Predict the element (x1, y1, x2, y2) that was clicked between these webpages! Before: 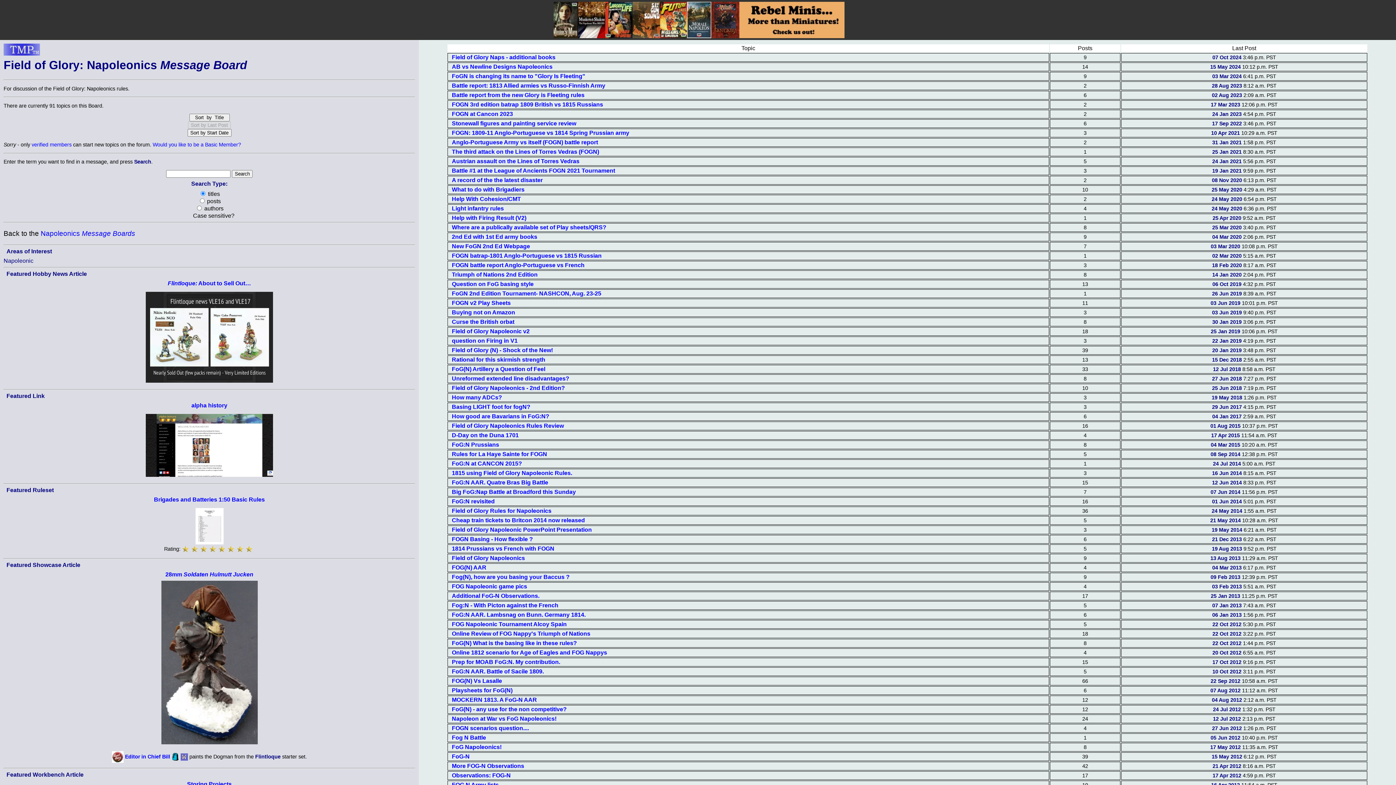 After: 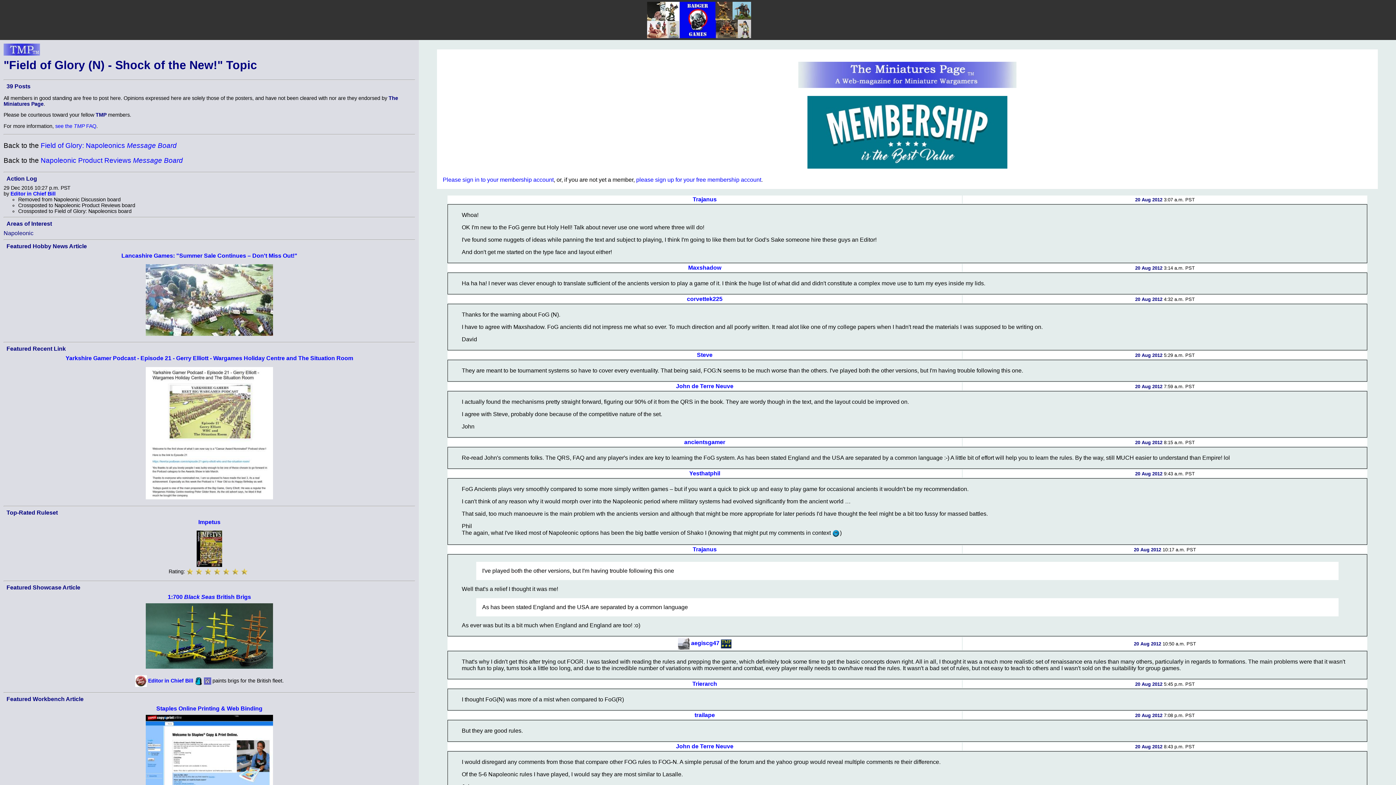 Action: label: Field of Glory (N) - Shock of the New! bbox: (452, 347, 553, 353)